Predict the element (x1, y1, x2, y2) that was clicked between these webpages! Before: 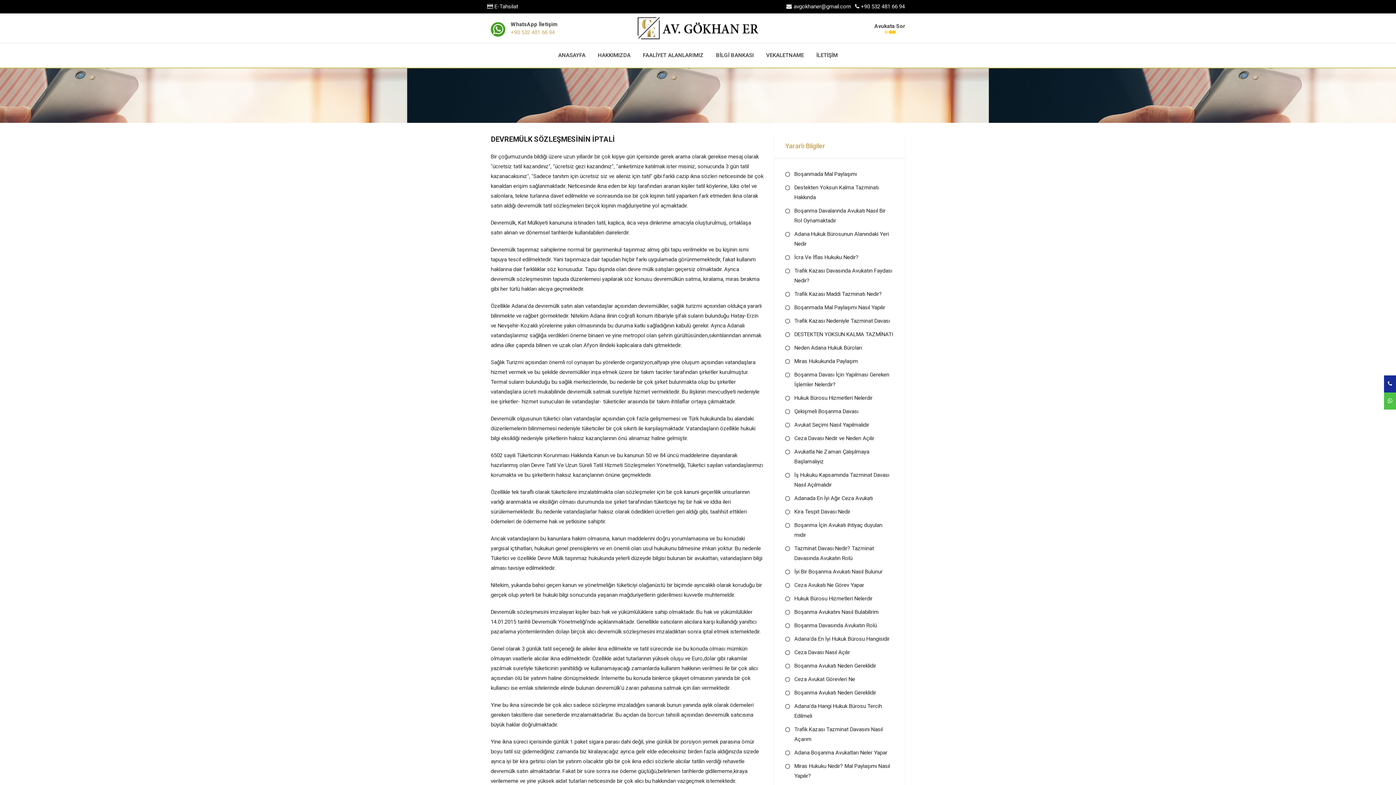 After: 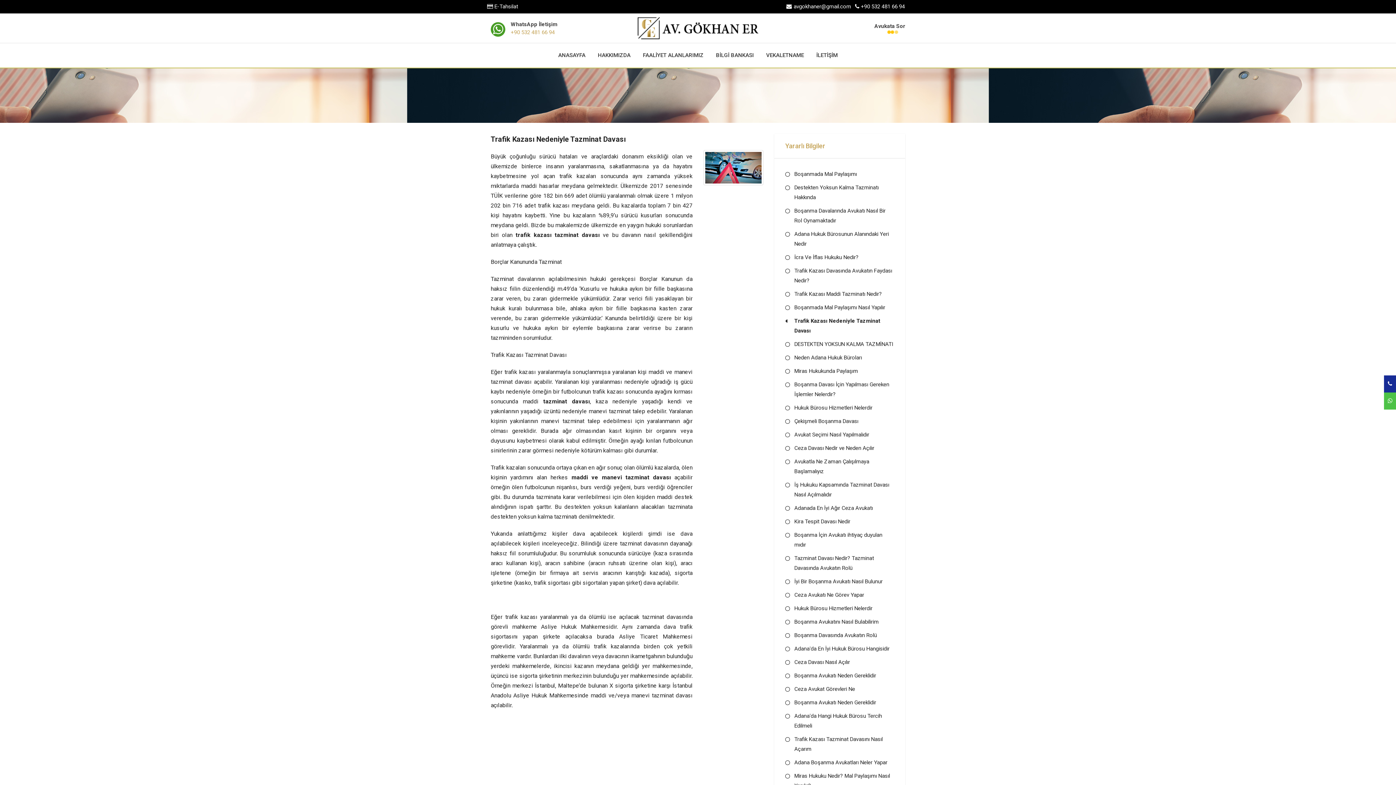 Action: bbox: (794, 317, 890, 324) label: Trafik Kazası Nedeniyle Tazminat Davası